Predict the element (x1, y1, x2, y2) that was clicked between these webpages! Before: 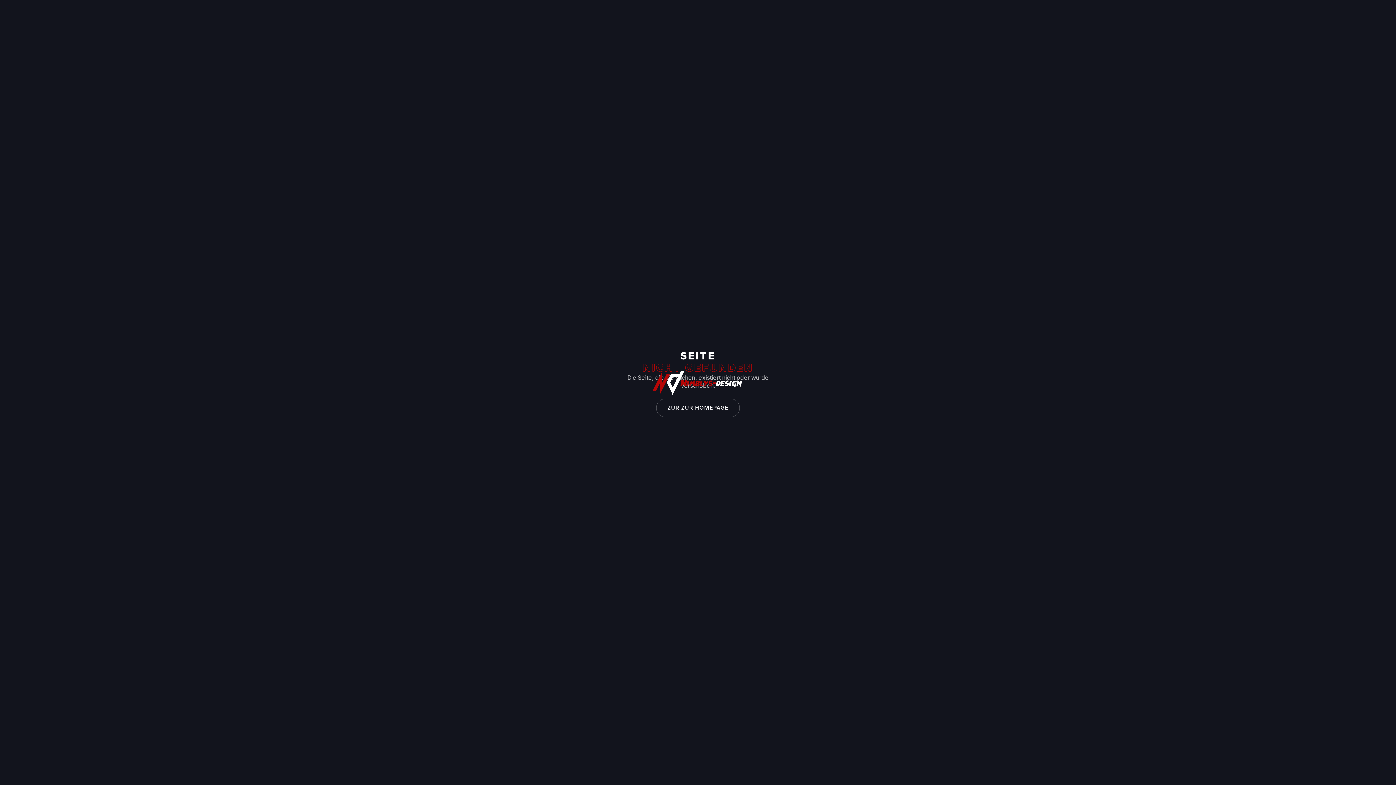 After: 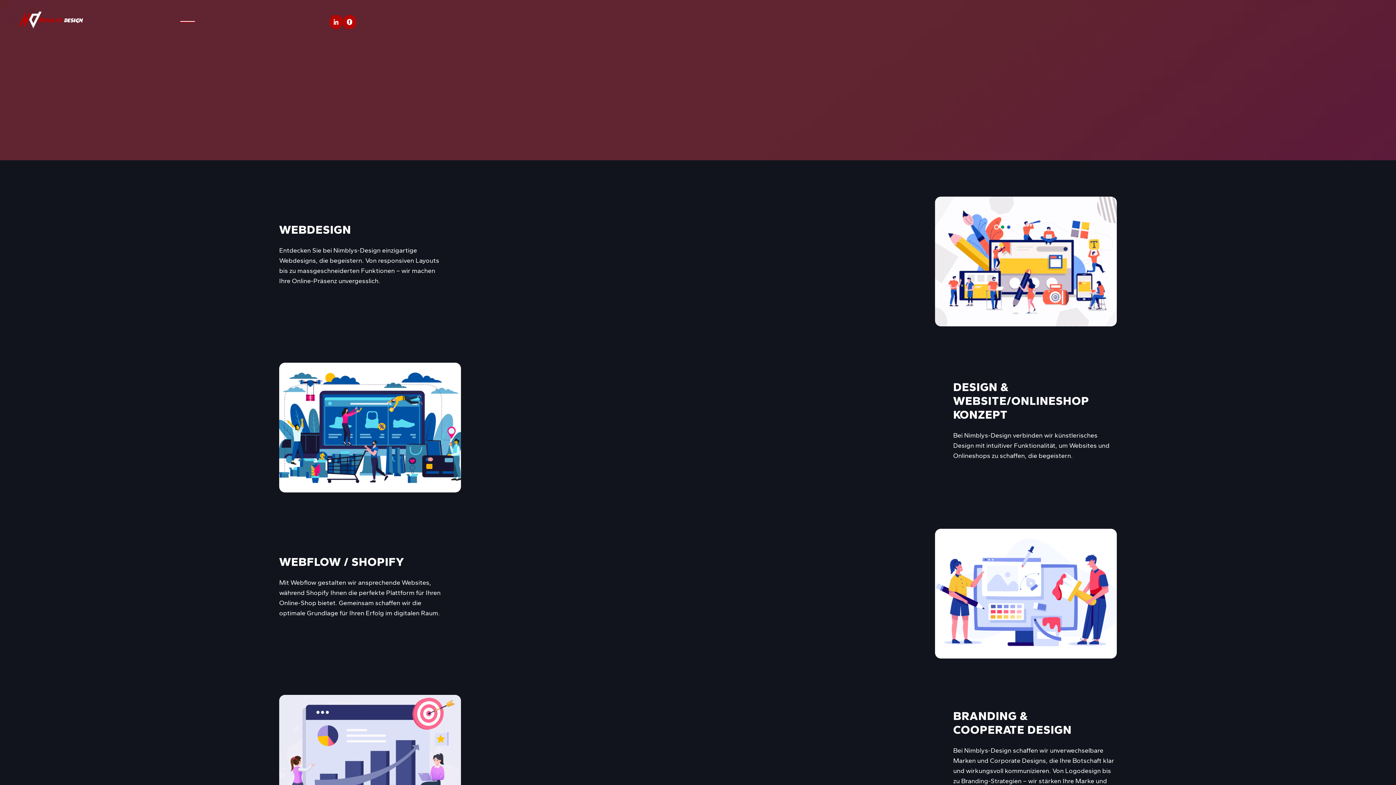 Action: bbox: (652, 370, 743, 396)